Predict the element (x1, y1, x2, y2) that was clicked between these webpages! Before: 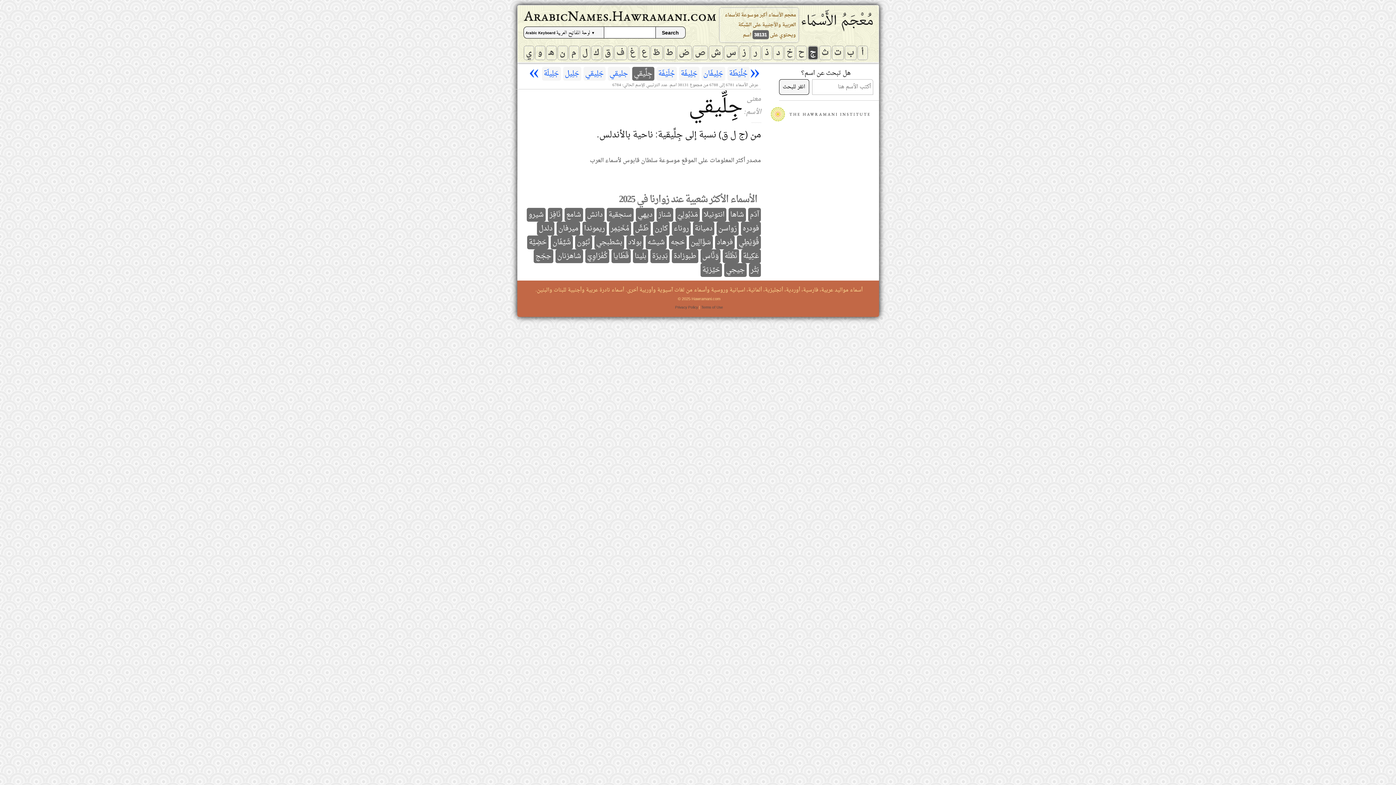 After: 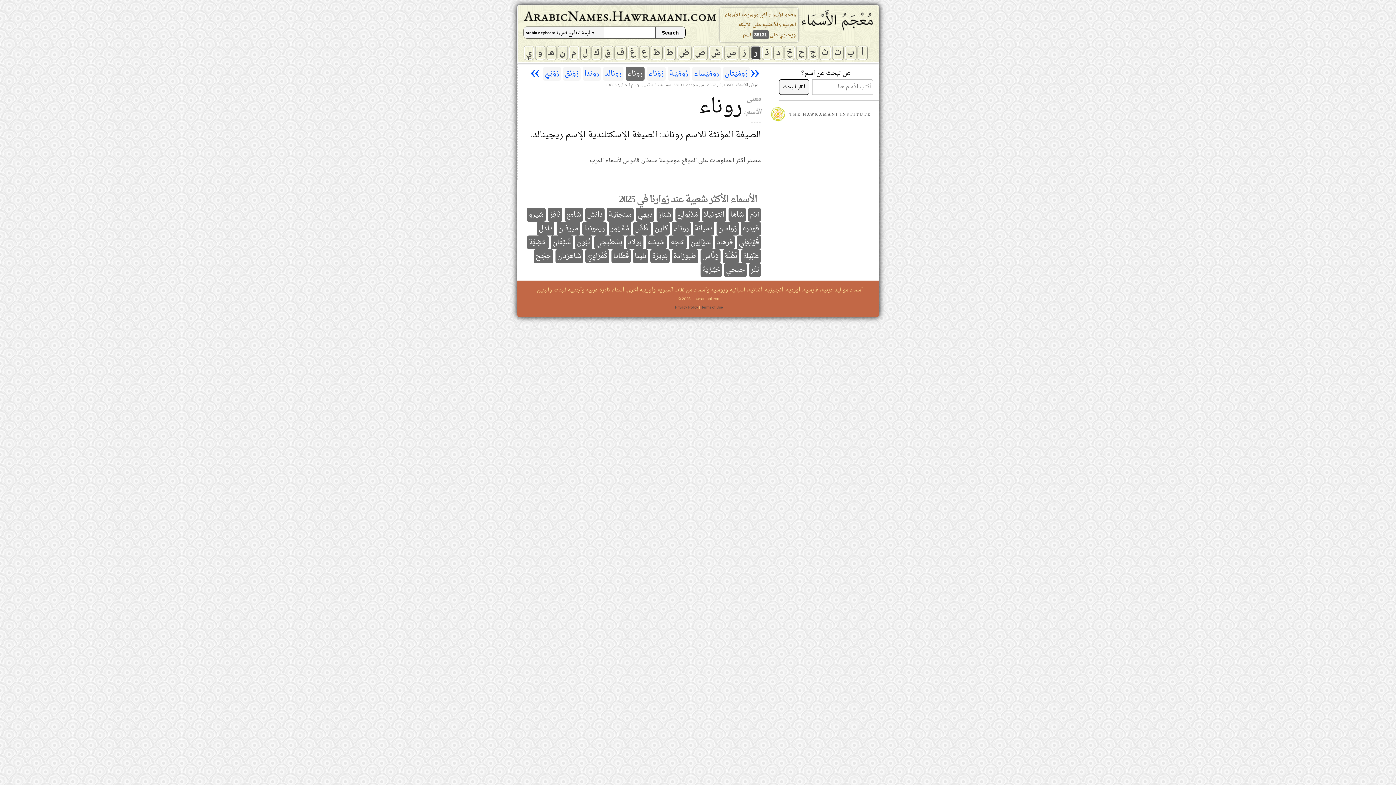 Action: label: روناء bbox: (671, 221, 690, 235)